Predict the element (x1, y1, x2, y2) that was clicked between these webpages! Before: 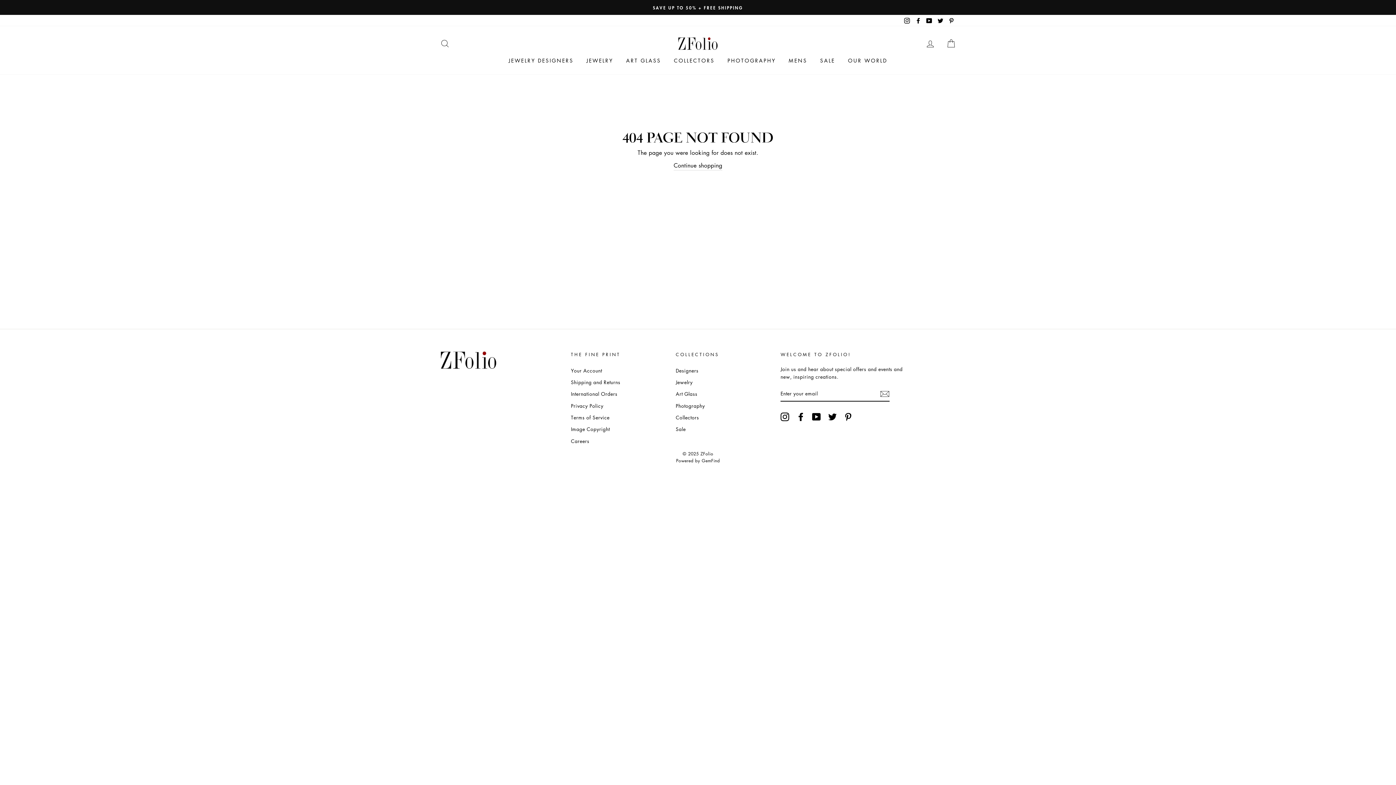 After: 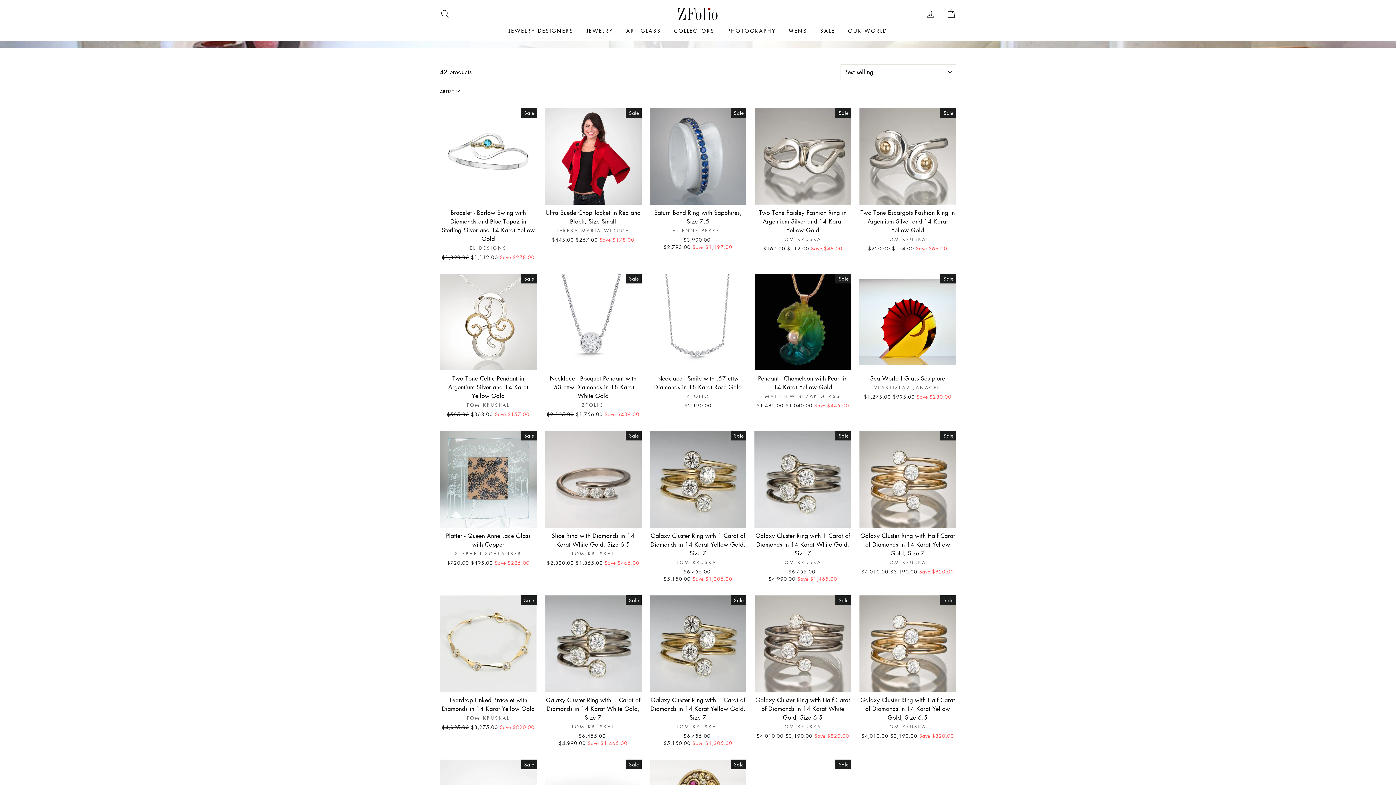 Action: bbox: (675, 424, 686, 434) label: Sale